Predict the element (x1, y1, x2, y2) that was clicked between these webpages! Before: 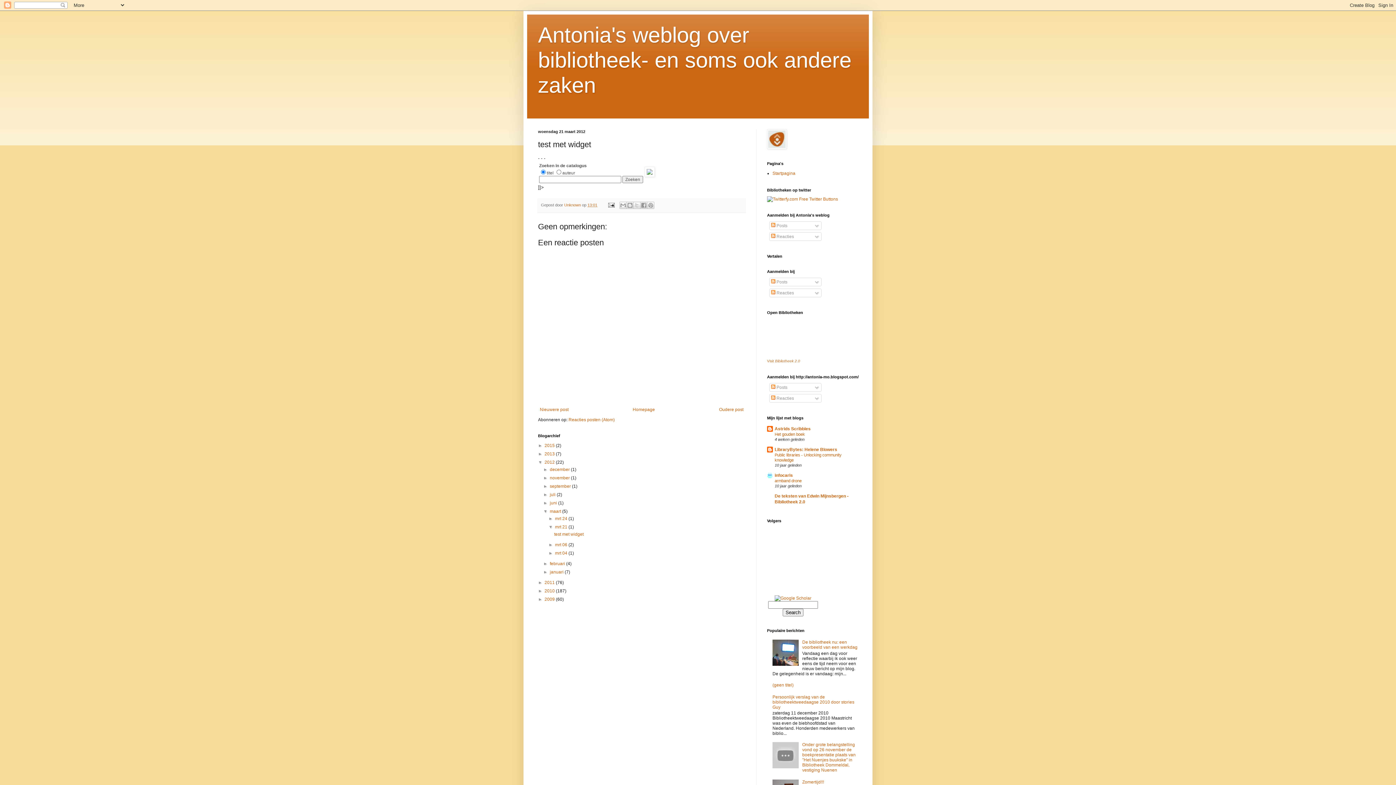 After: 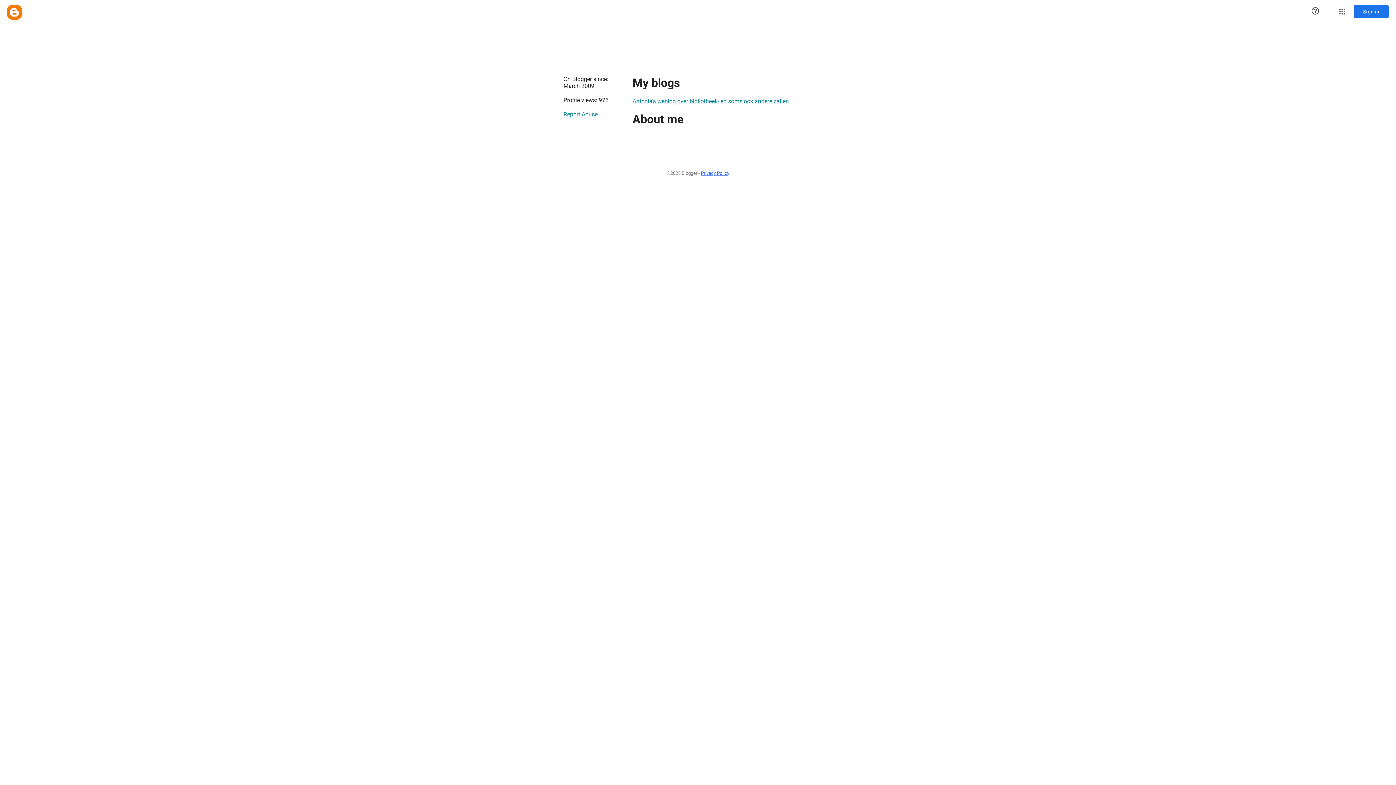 Action: bbox: (564, 202, 582, 207) label: Unknown 